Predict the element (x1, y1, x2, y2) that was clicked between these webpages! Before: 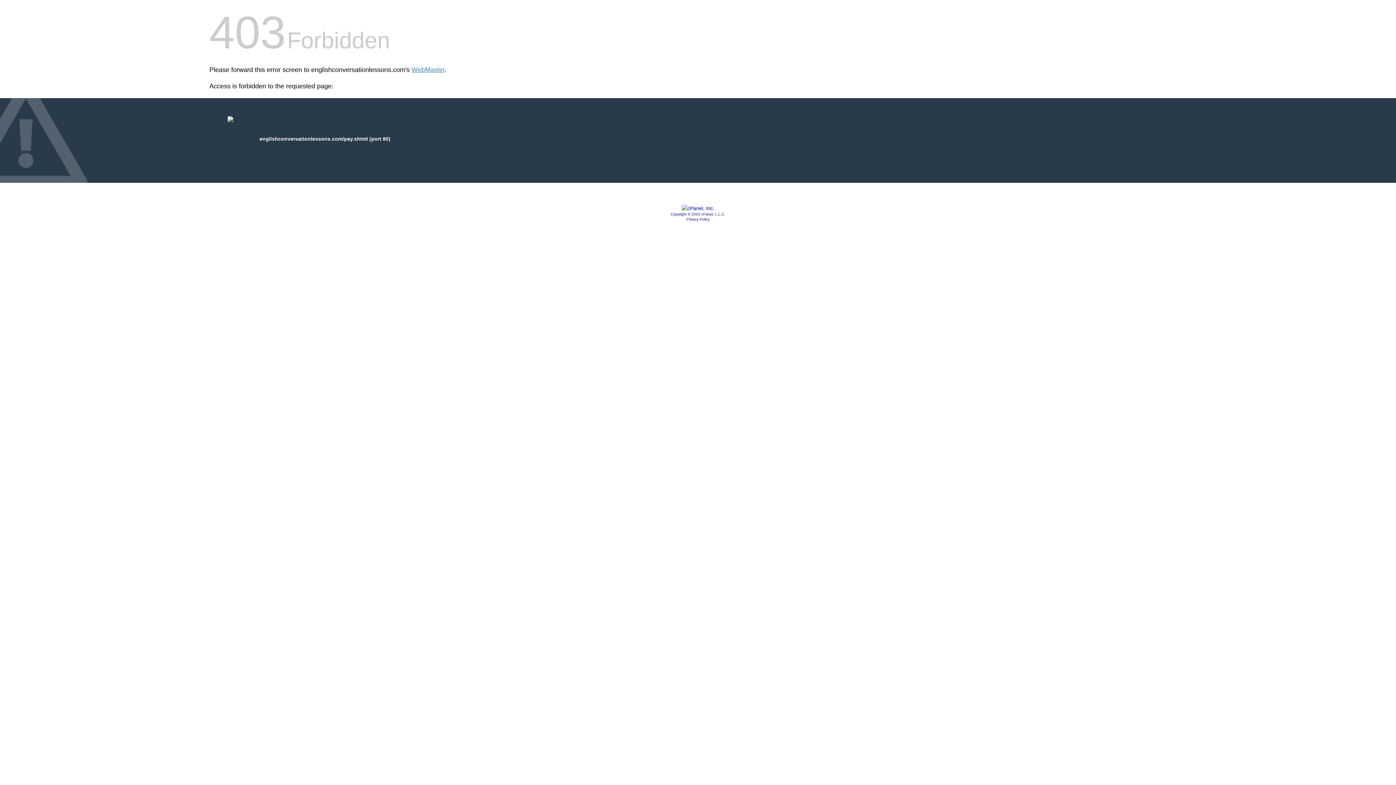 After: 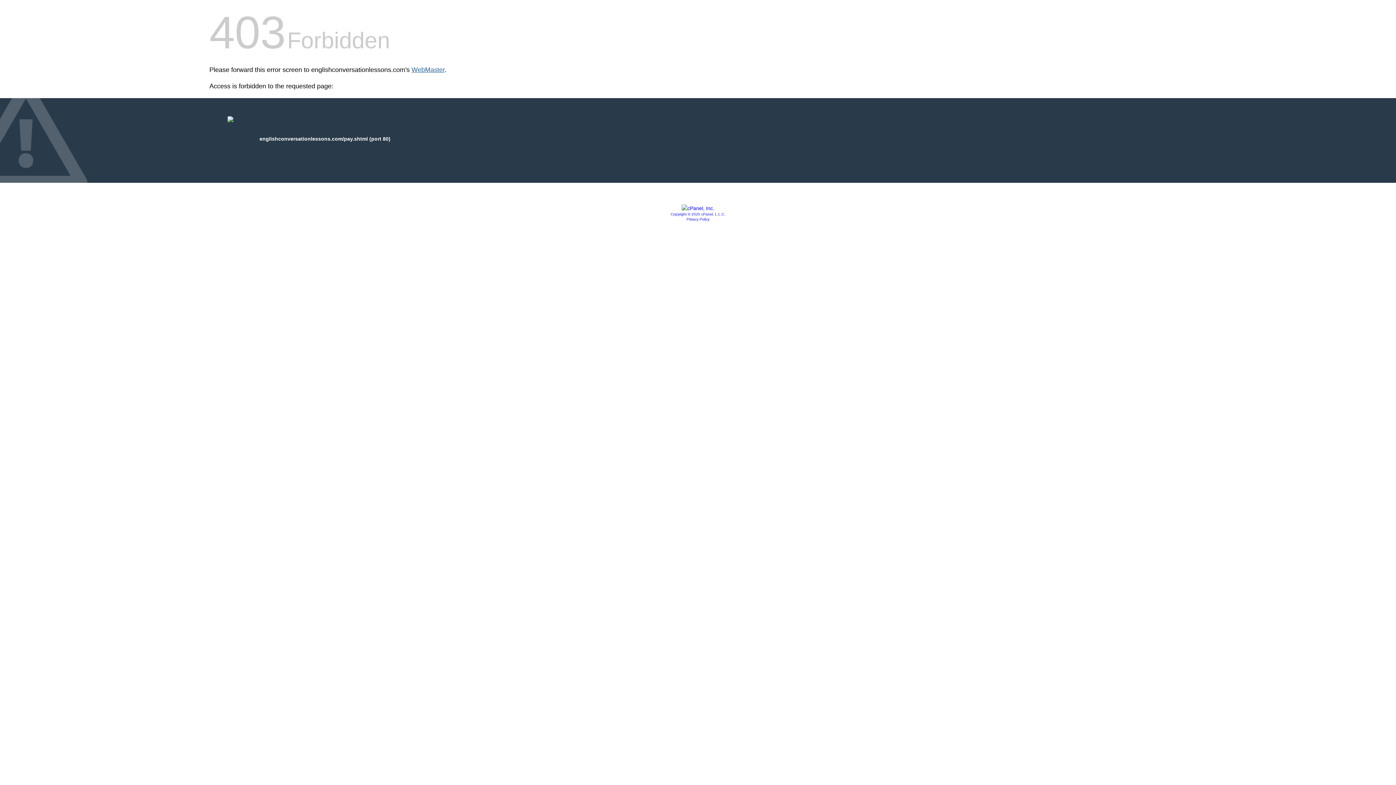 Action: label: WebMaster bbox: (411, 66, 444, 73)